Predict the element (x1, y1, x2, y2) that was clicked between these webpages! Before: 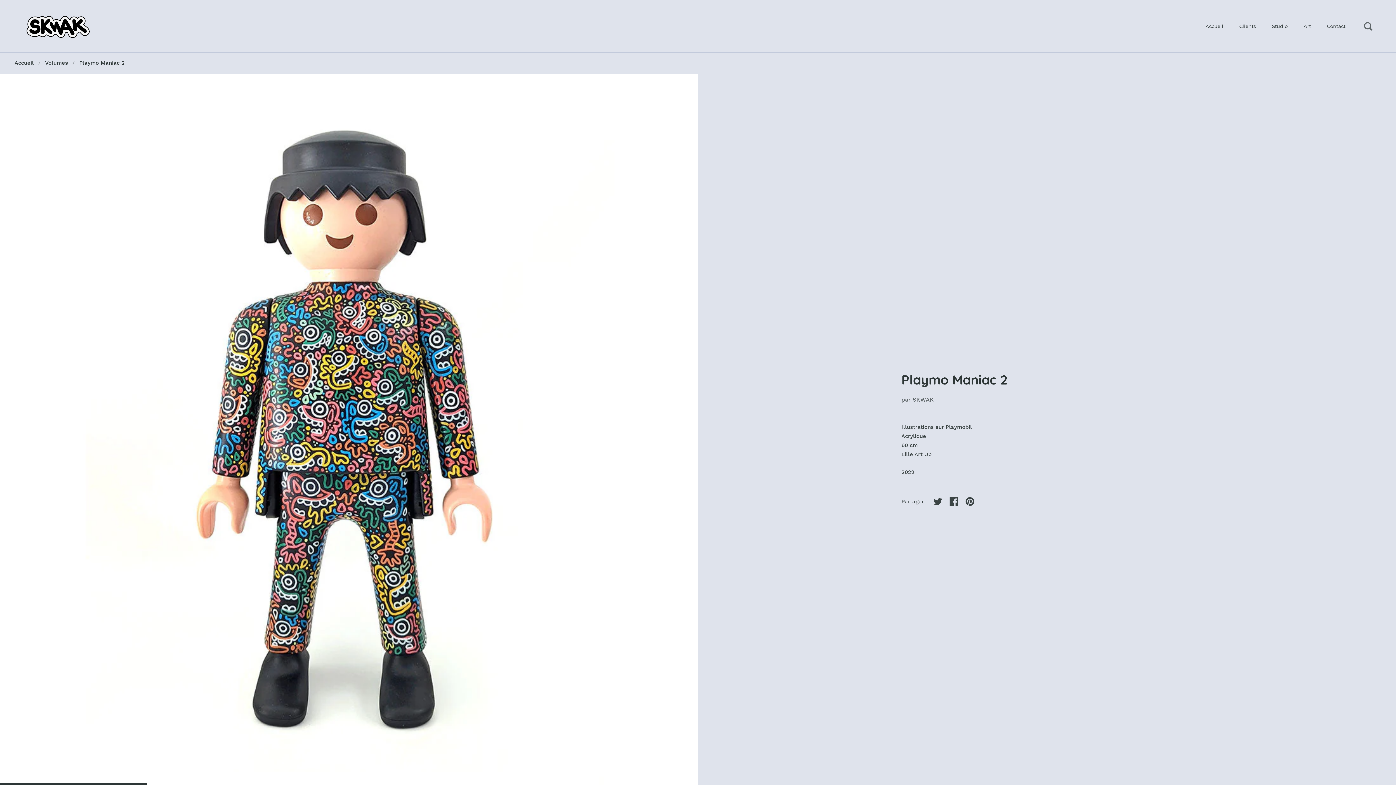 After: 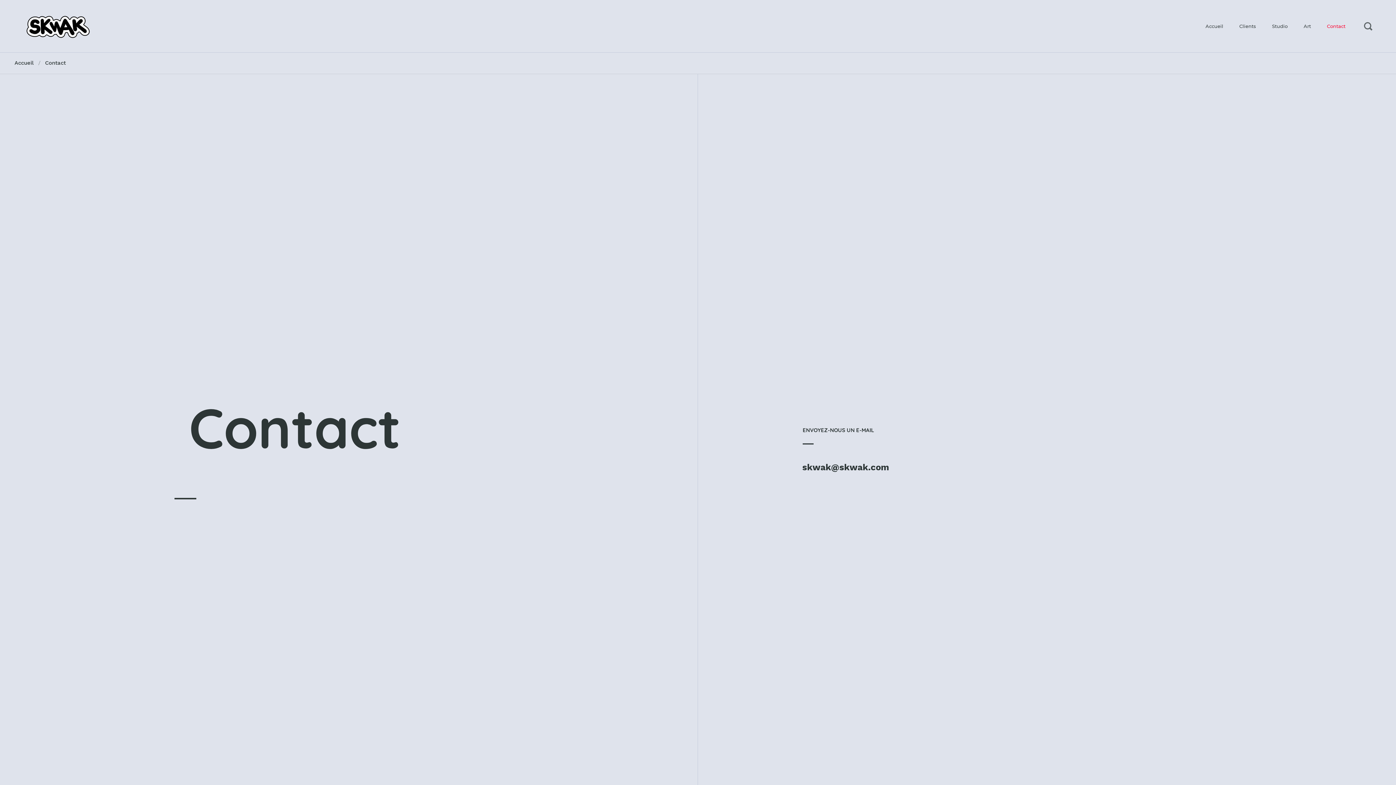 Action: label: Contact bbox: (1320, 18, 1353, 34)